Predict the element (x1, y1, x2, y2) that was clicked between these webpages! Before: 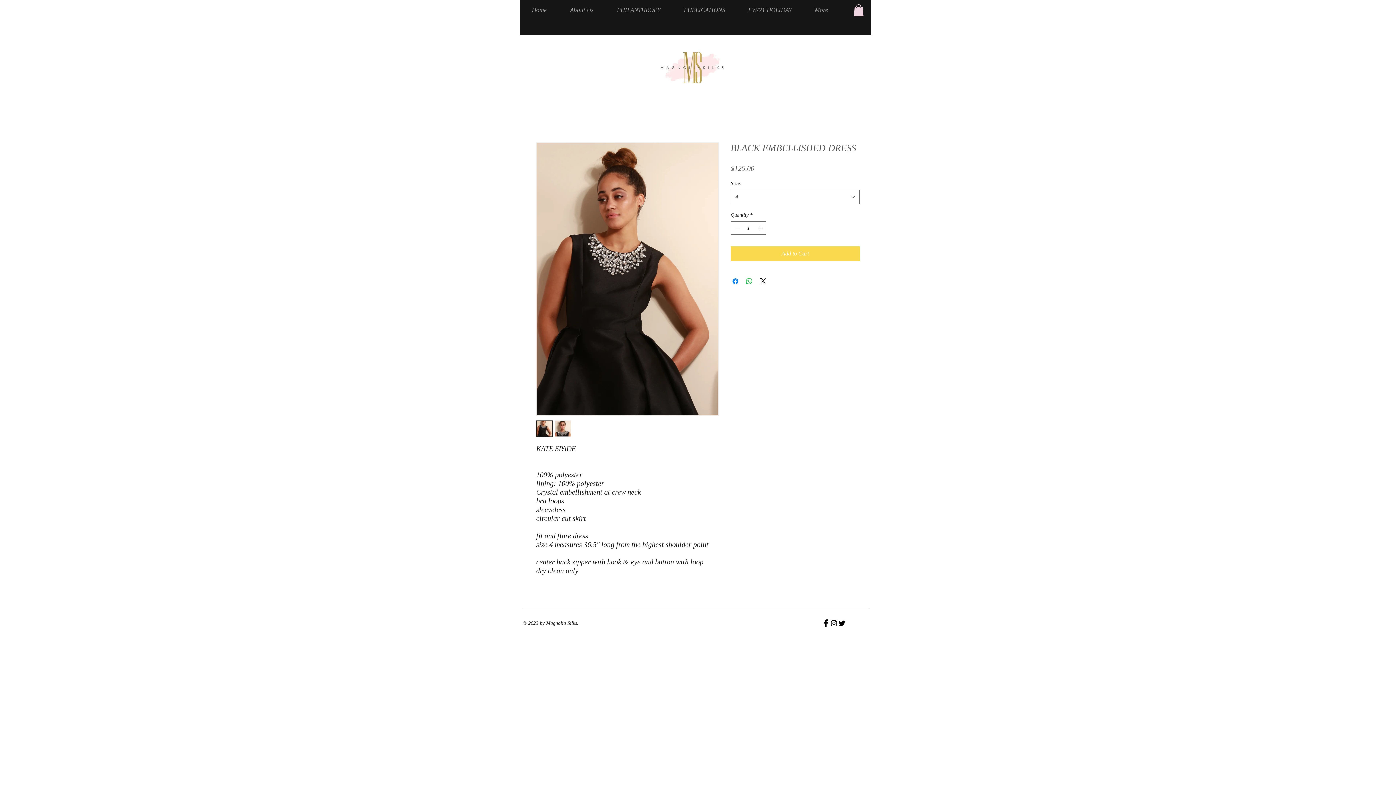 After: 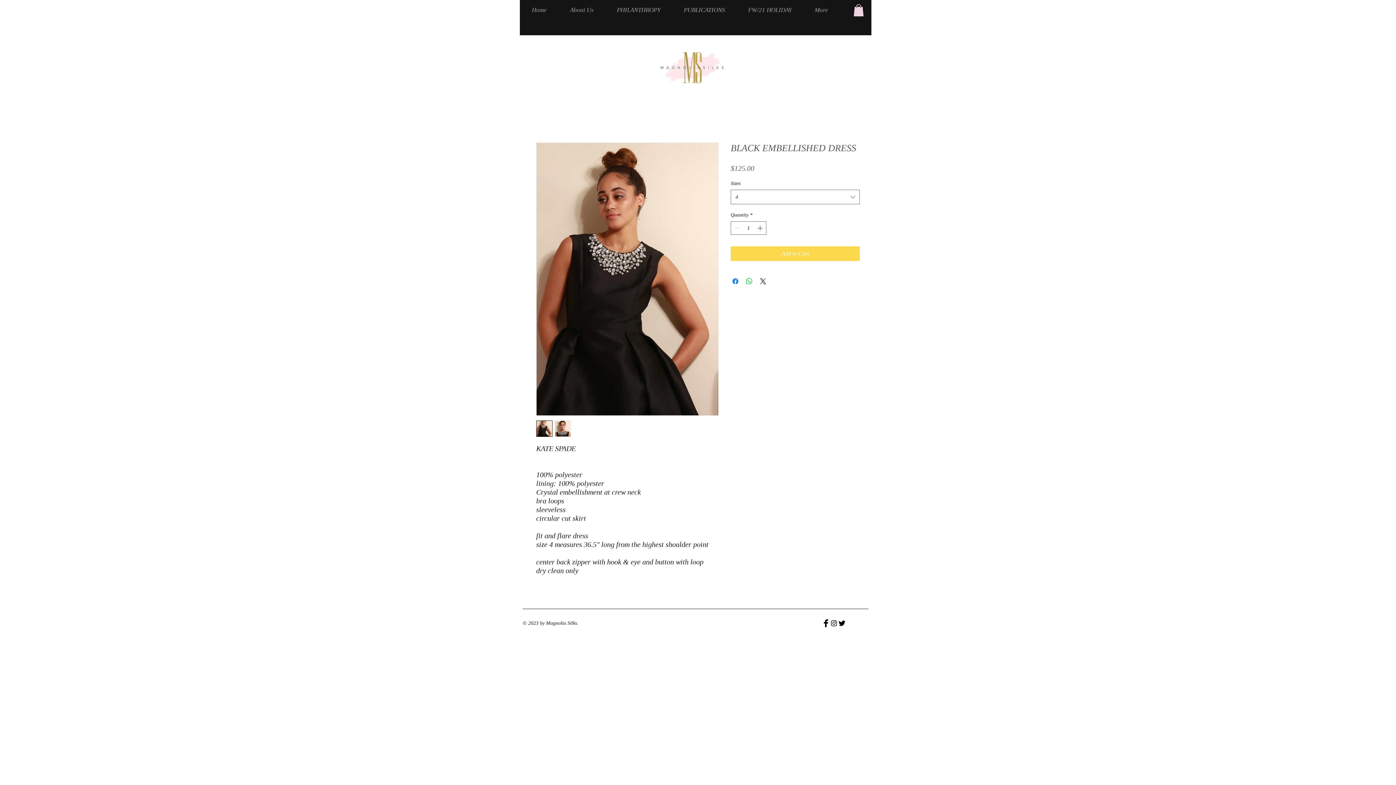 Action: bbox: (536, 420, 552, 437)